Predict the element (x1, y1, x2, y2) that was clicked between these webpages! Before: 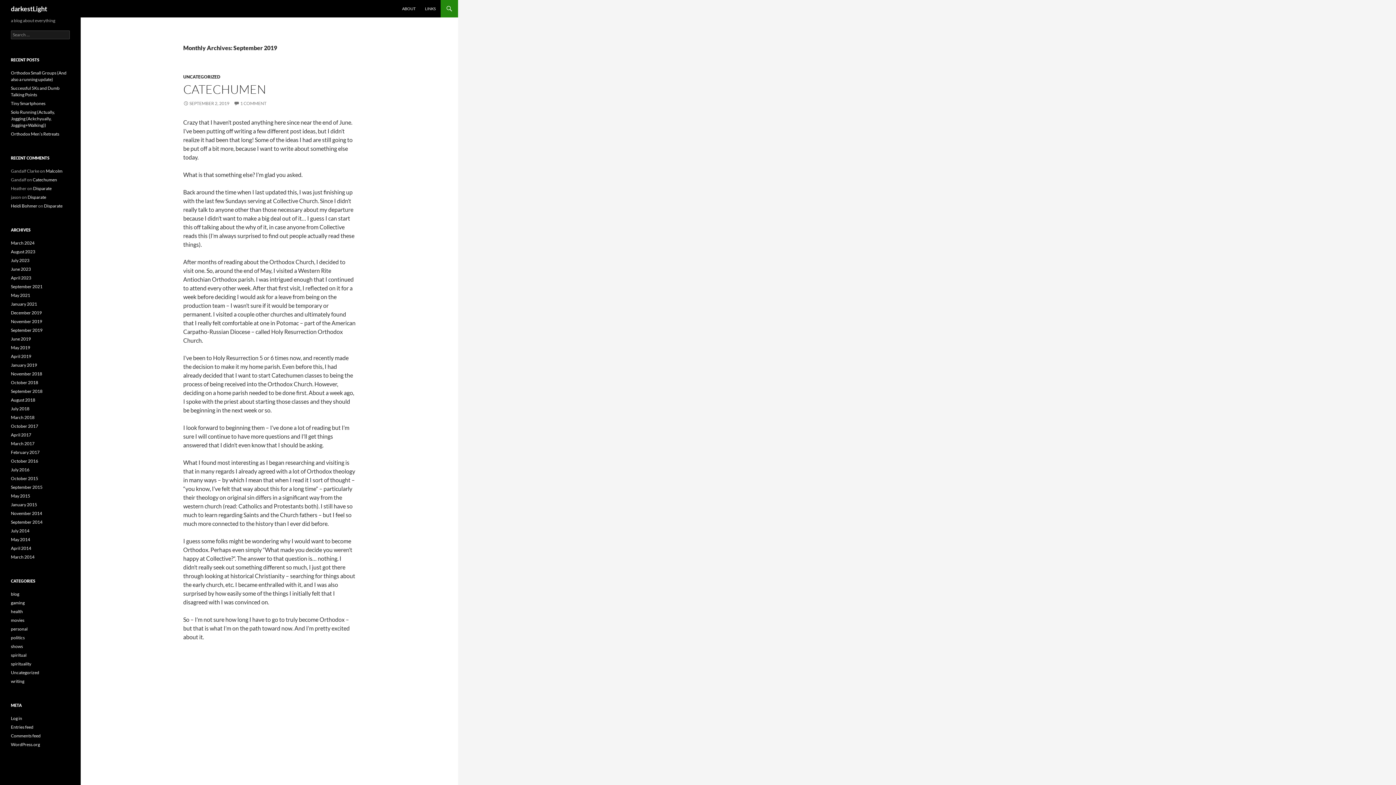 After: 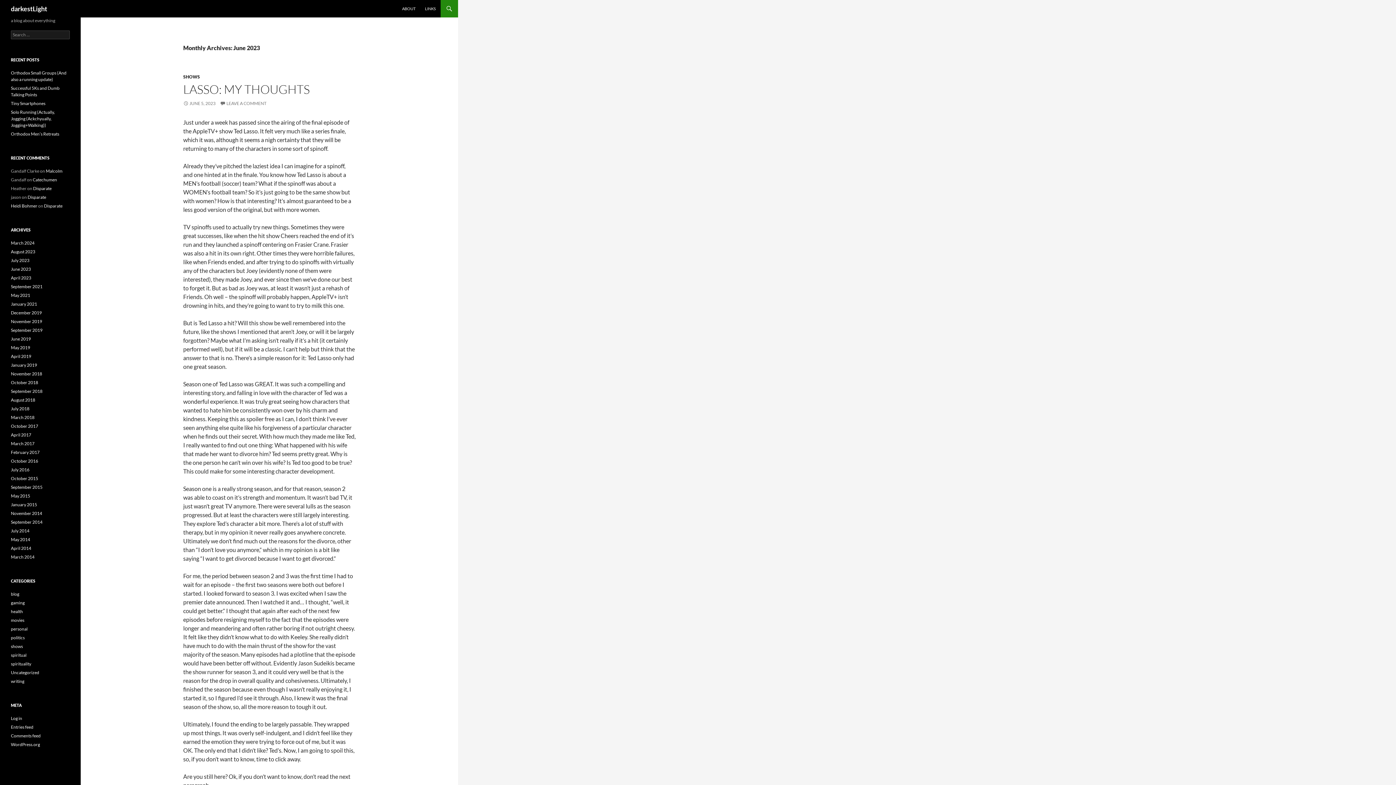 Action: bbox: (10, 266, 30, 272) label: June 2023